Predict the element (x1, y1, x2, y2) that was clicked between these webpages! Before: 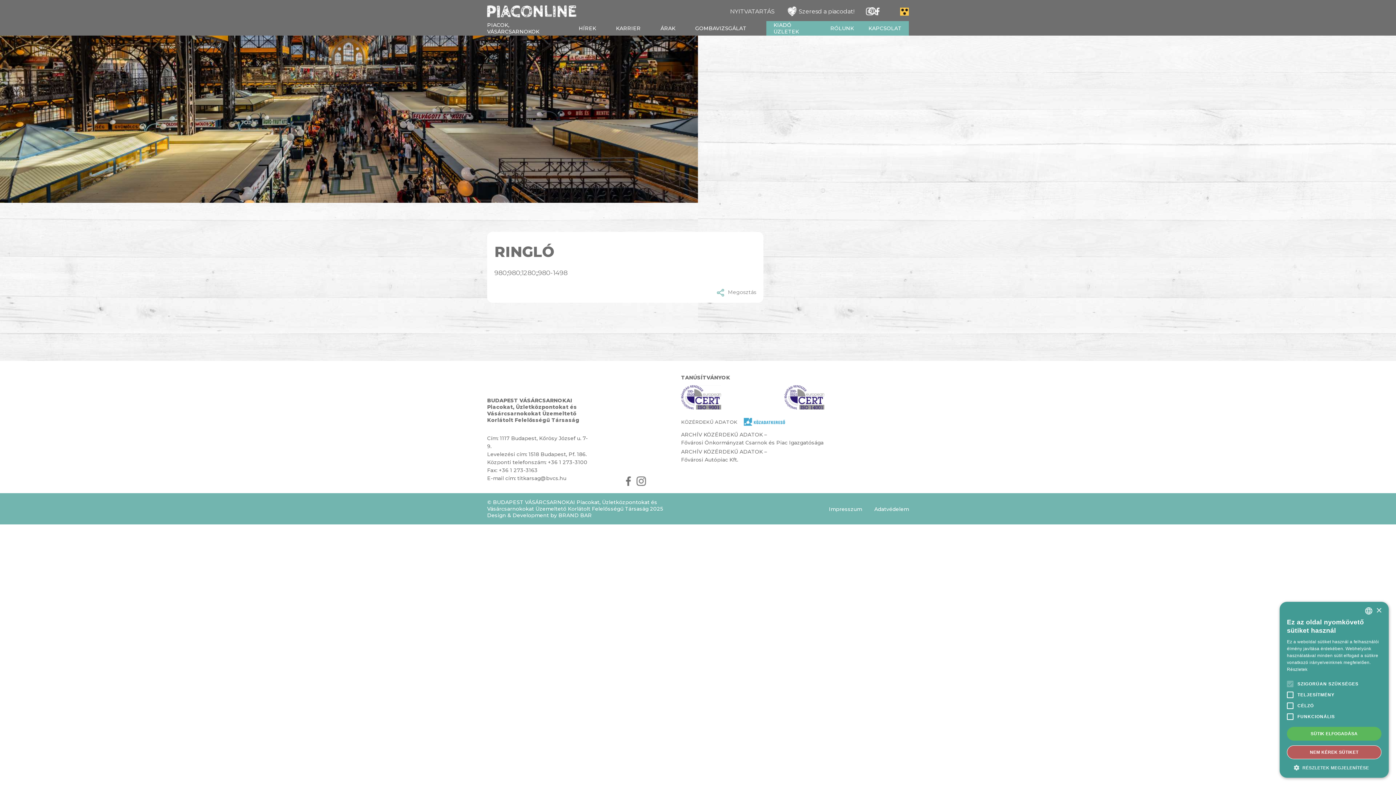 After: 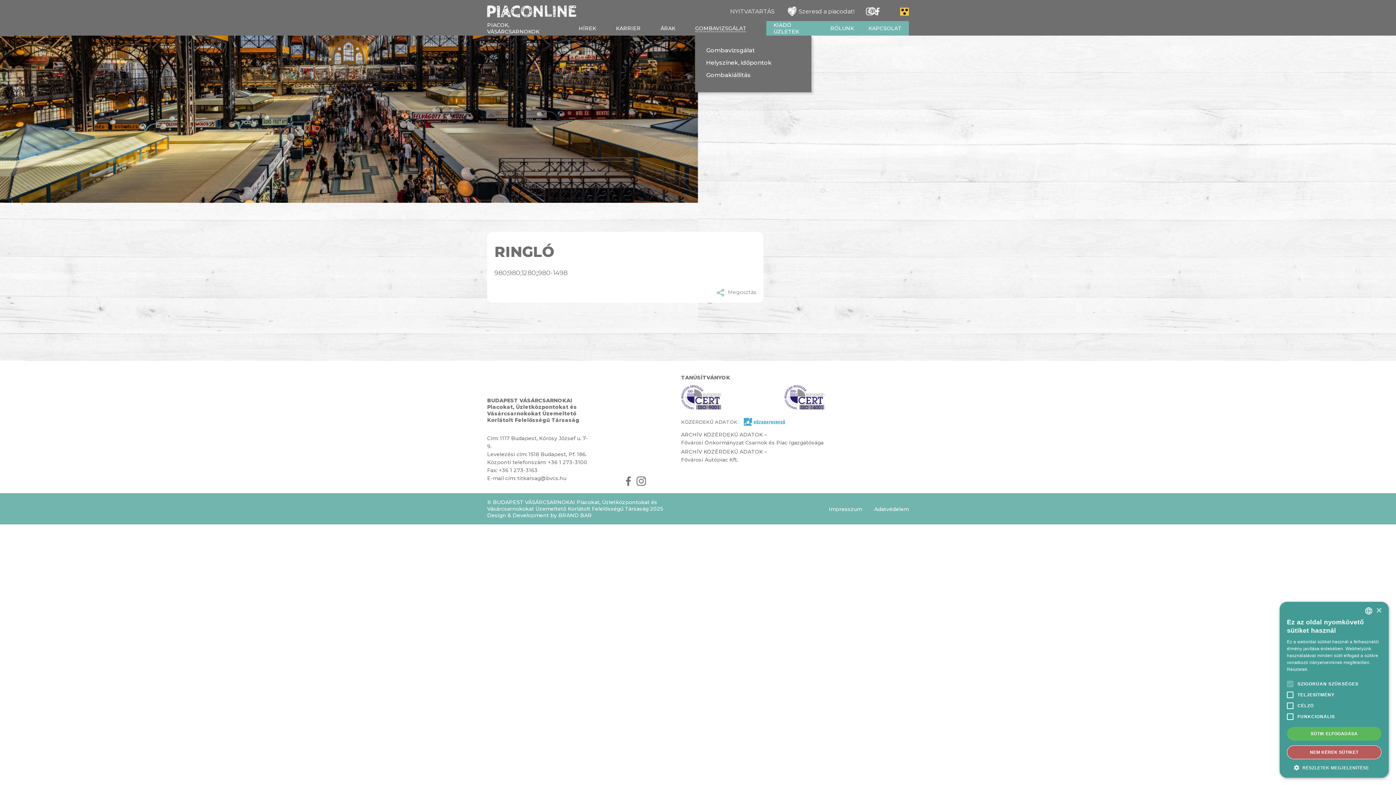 Action: bbox: (695, 25, 746, 31) label: GOMBAVIZSGÁLAT